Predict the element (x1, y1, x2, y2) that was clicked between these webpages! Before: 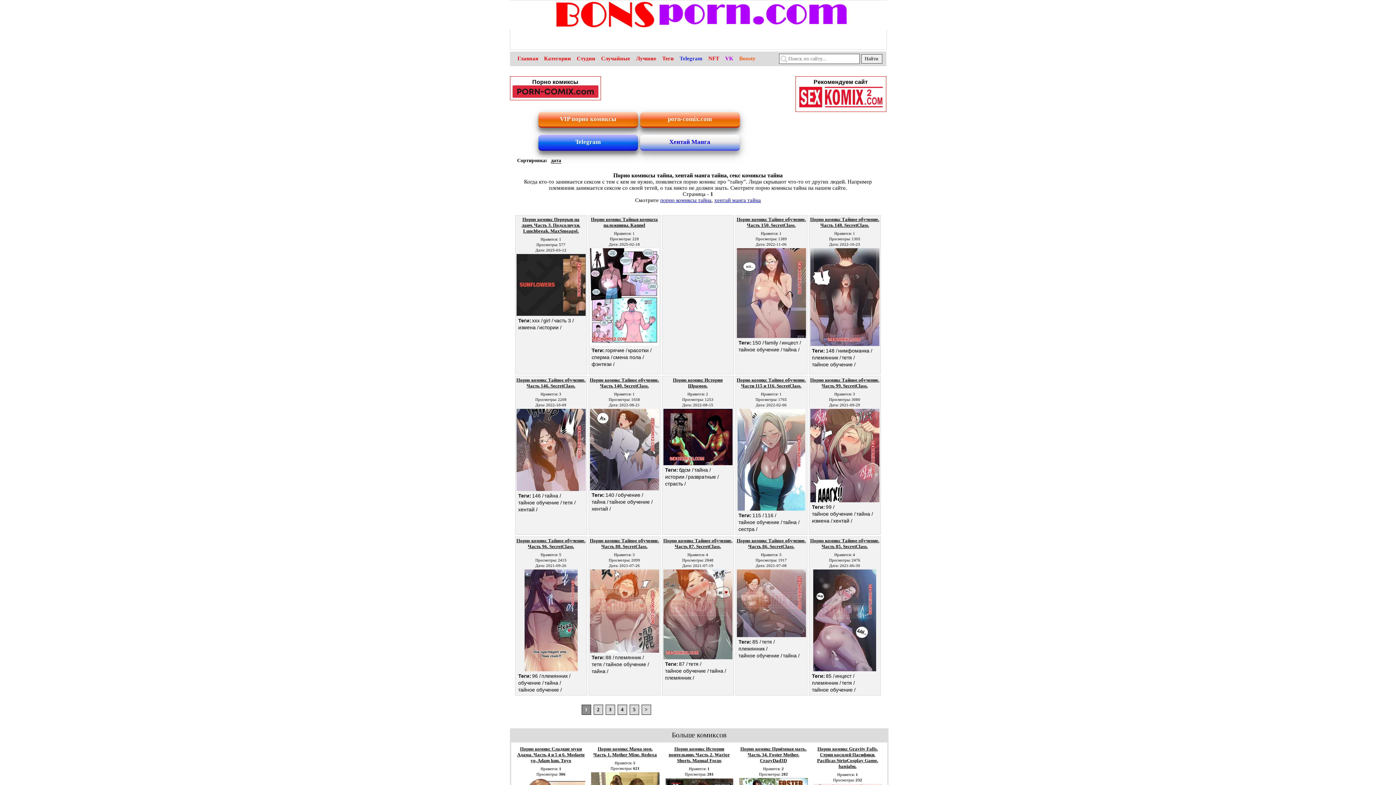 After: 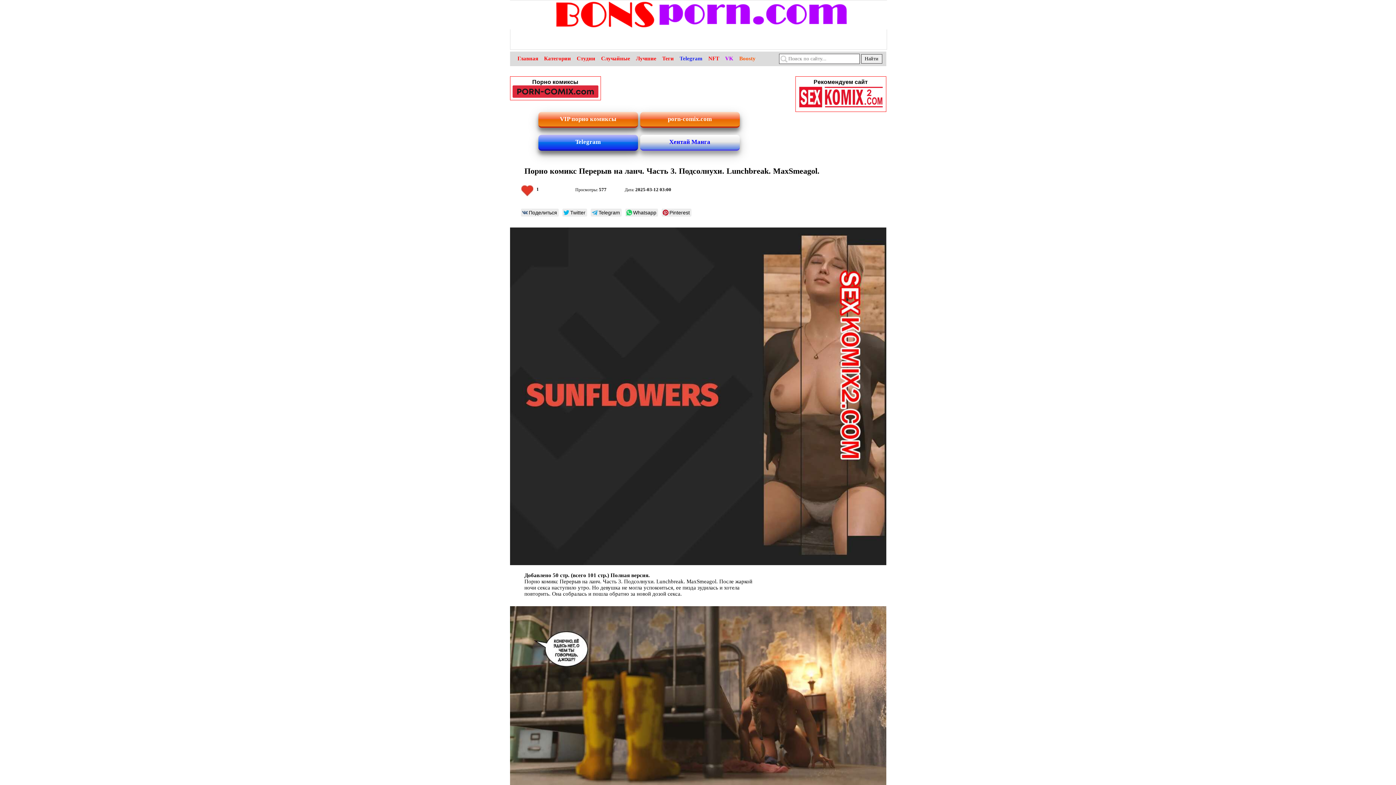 Action: bbox: (521, 216, 580, 233) label: Порно комикс Перерыв на ланч. Часть 3. Подсолнухи. Lunchbreak. MaxSmeagol.